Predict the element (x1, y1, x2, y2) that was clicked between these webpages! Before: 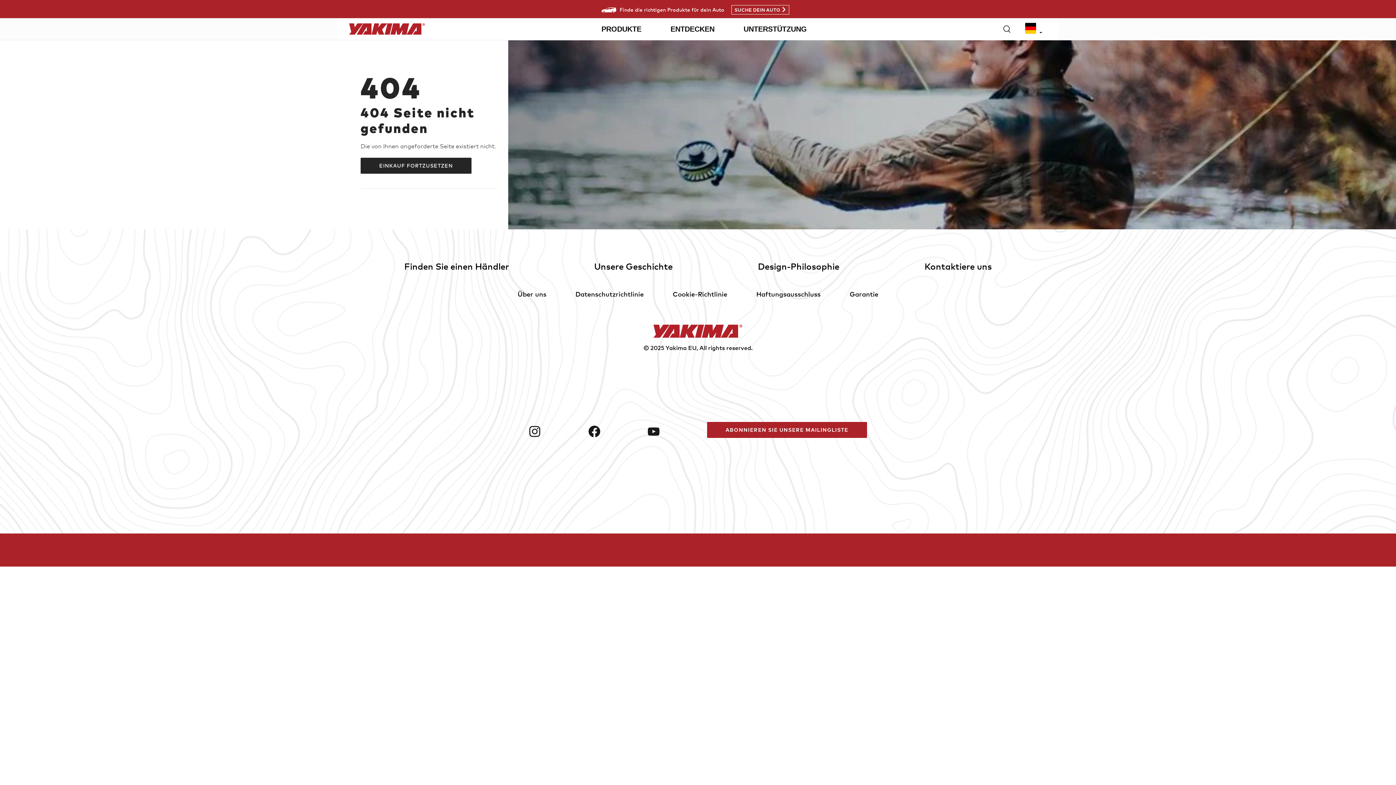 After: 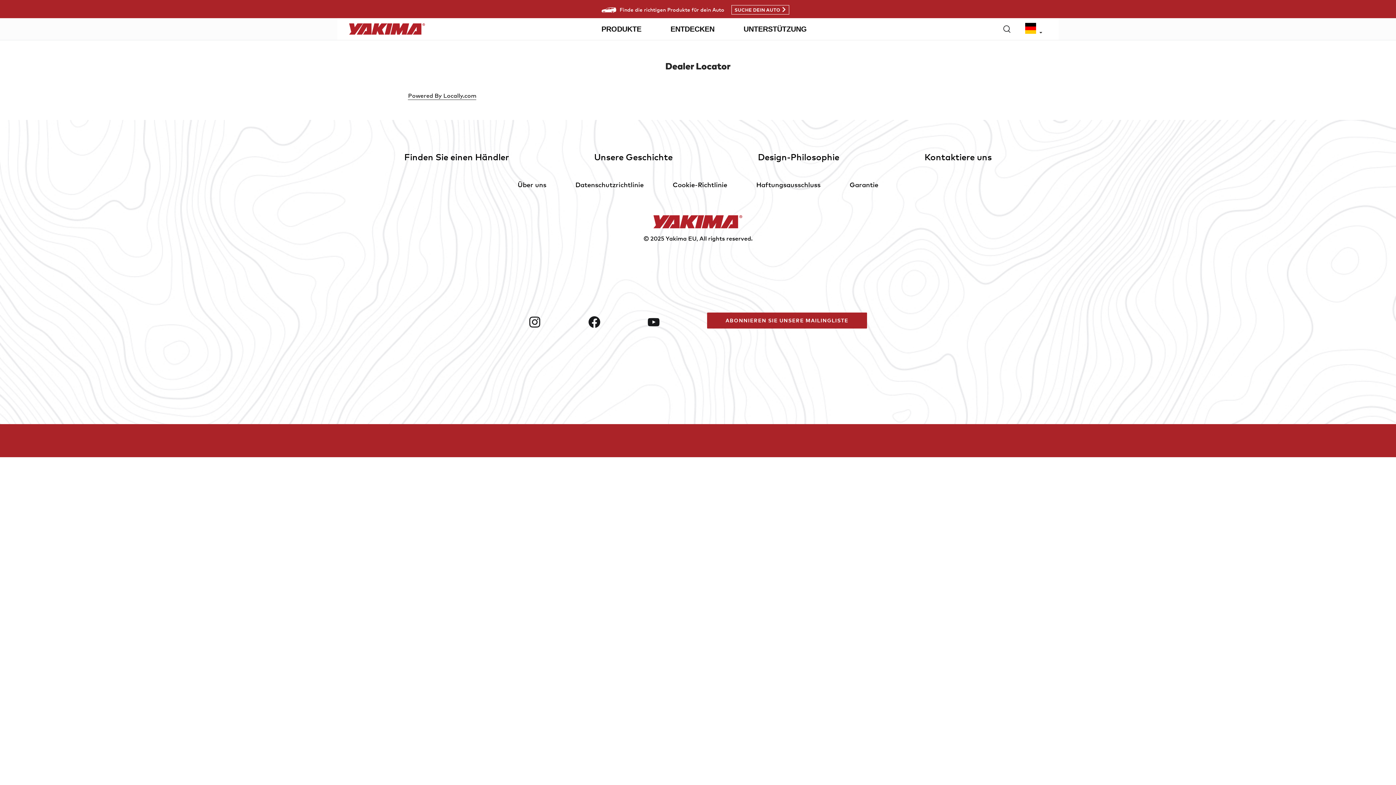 Action: label: Finden Sie einen Händler bbox: (404, 261, 509, 271)